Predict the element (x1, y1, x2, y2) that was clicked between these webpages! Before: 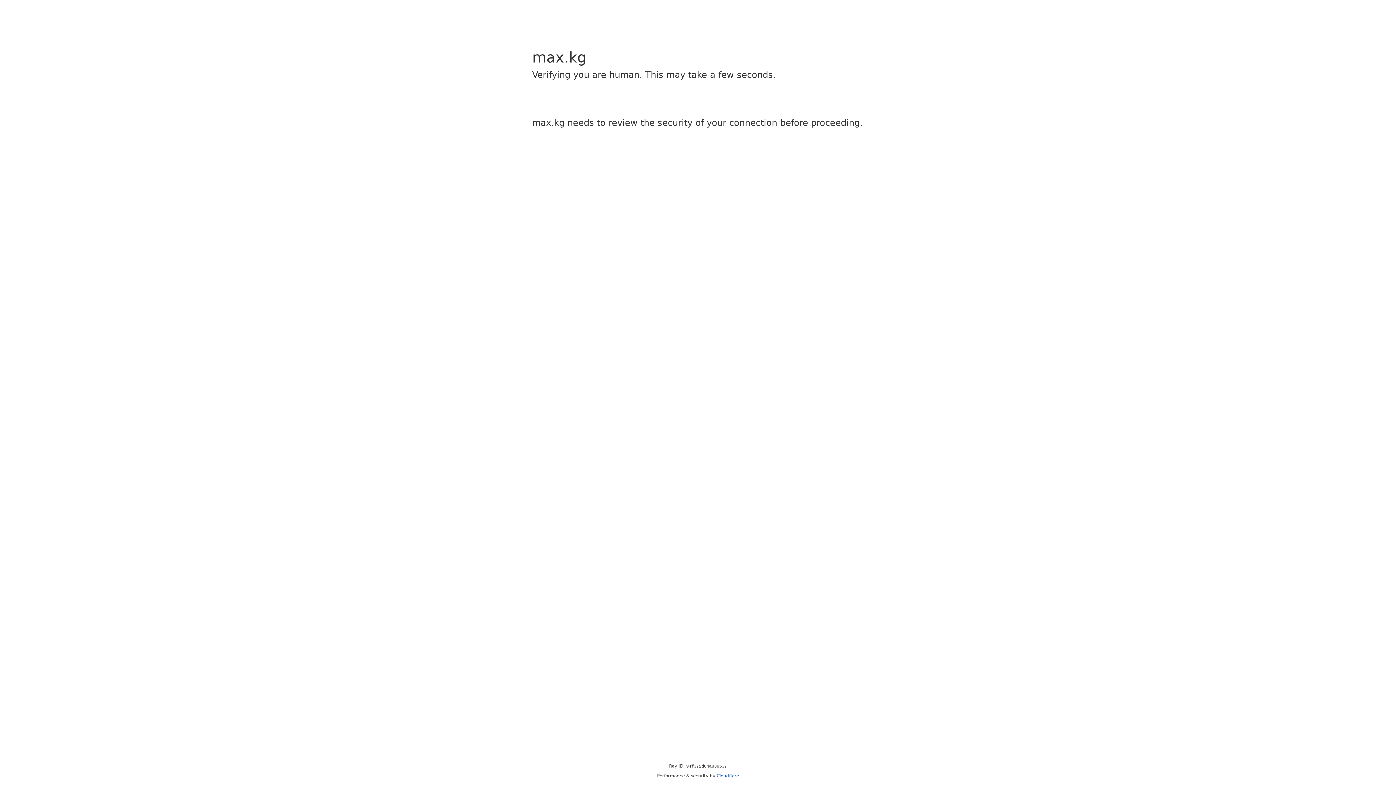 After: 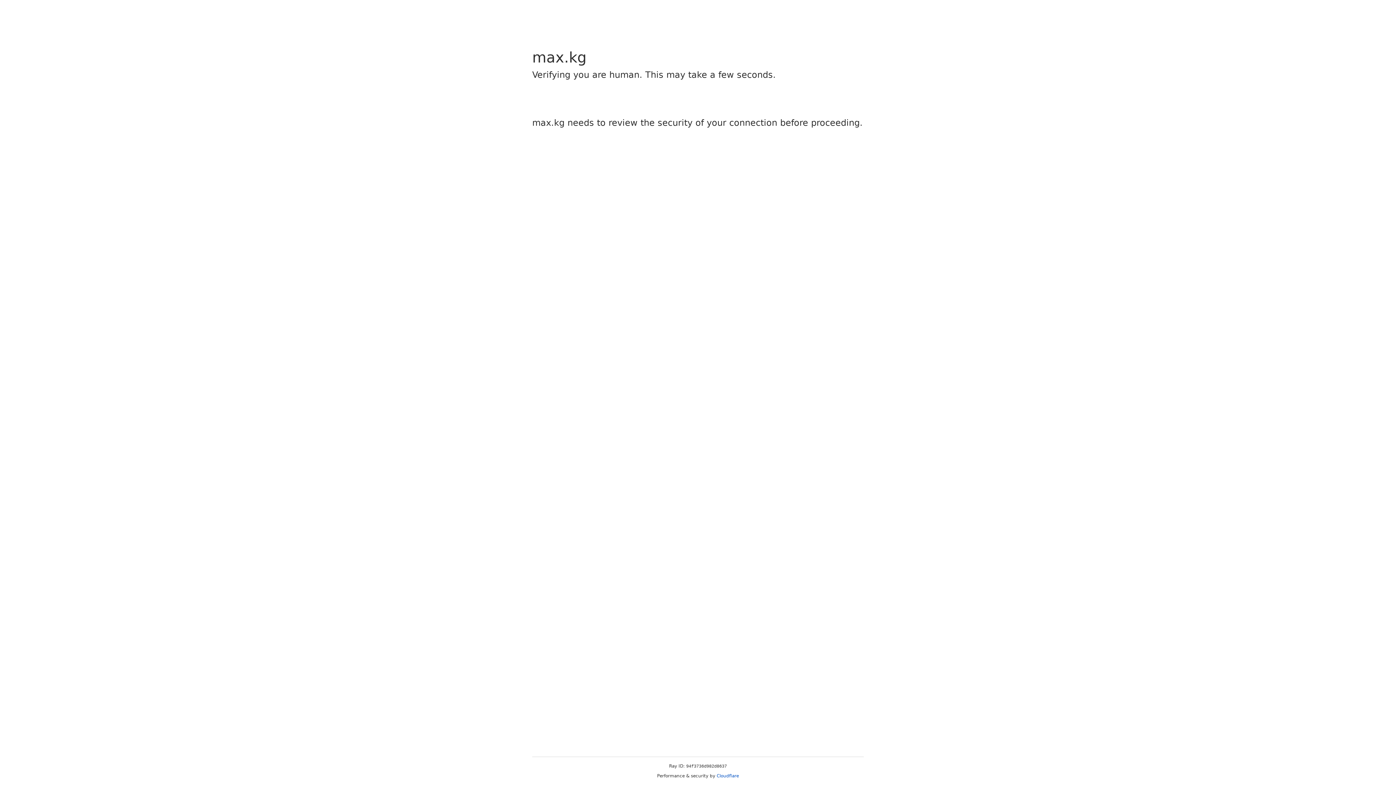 Action: label: Cloudflare bbox: (716, 773, 739, 778)